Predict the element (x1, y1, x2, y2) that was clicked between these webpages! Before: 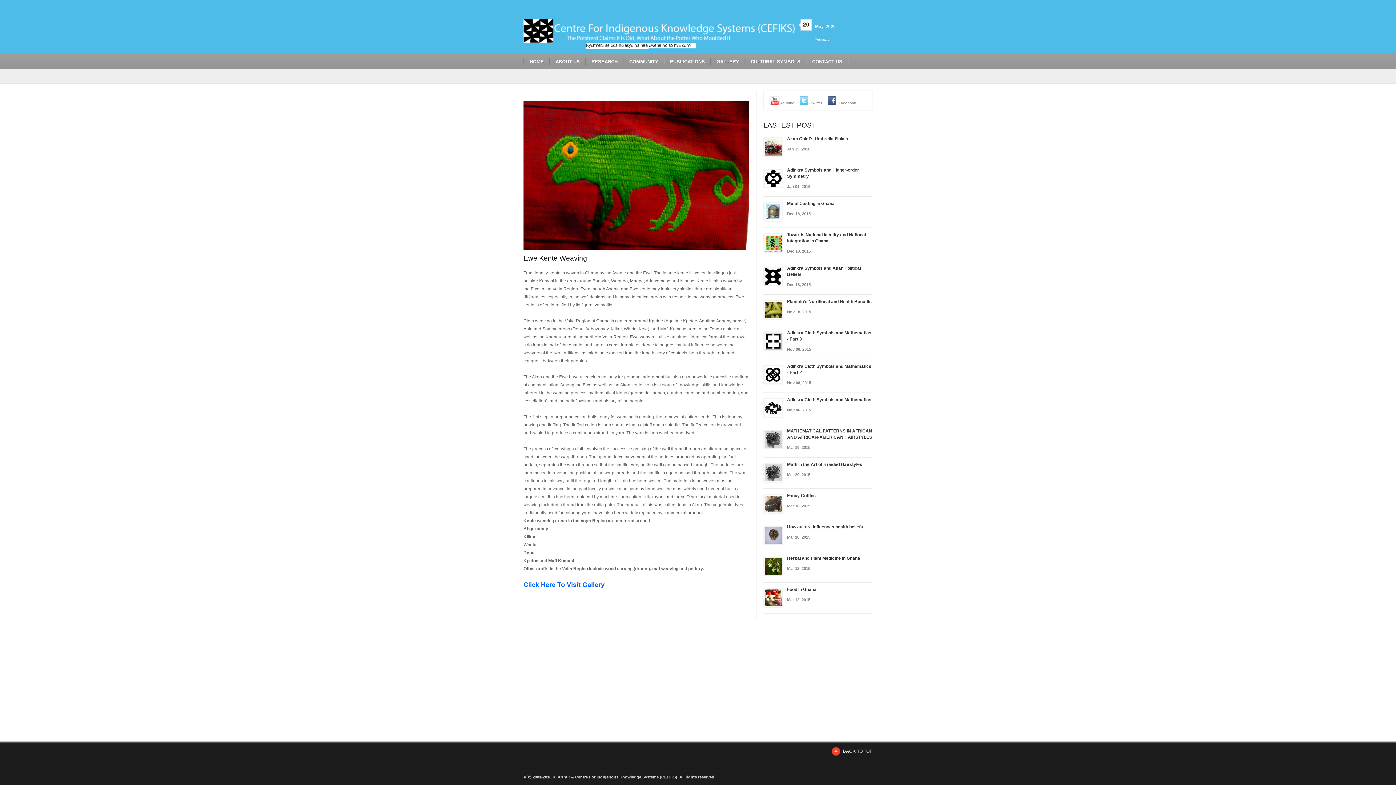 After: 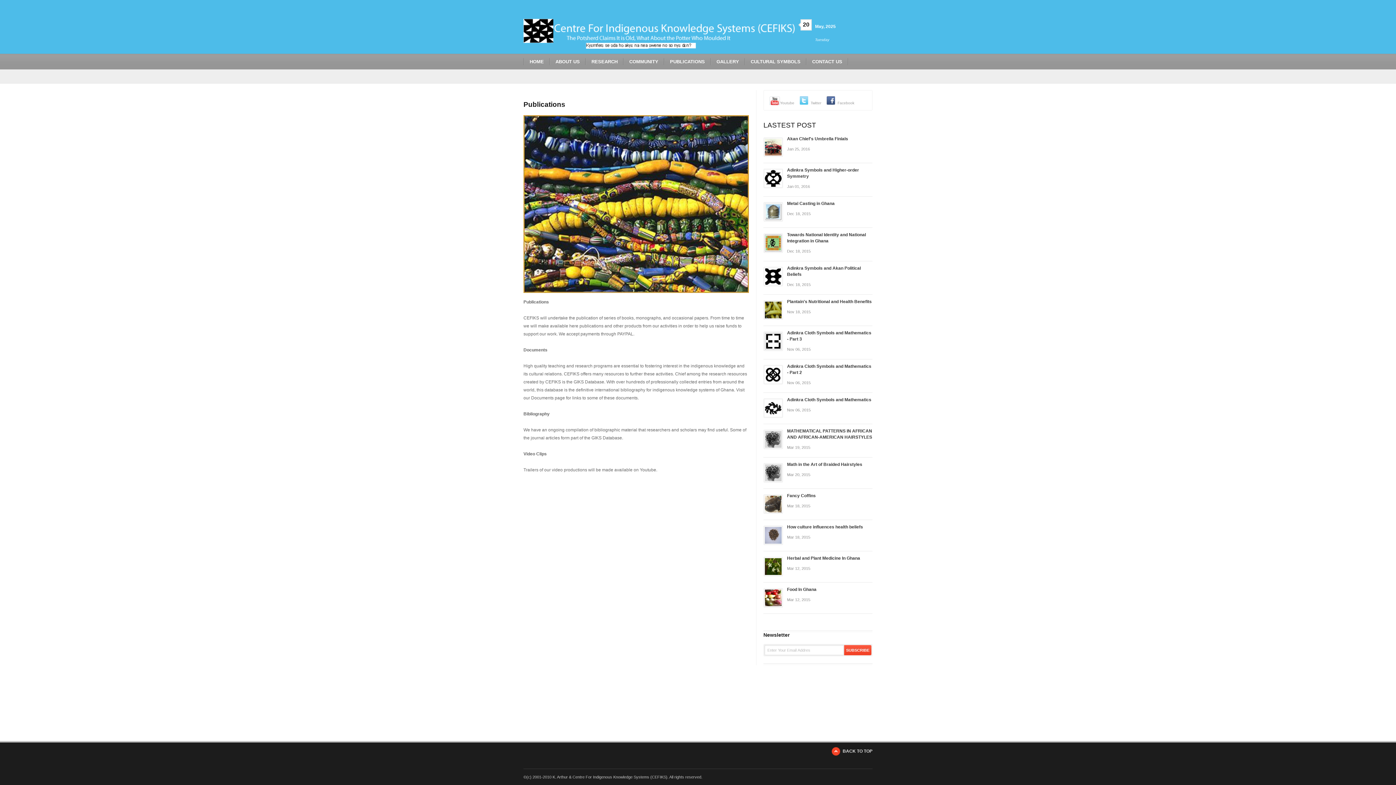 Action: label: PUBLICATIONS bbox: (664, 53, 710, 69)